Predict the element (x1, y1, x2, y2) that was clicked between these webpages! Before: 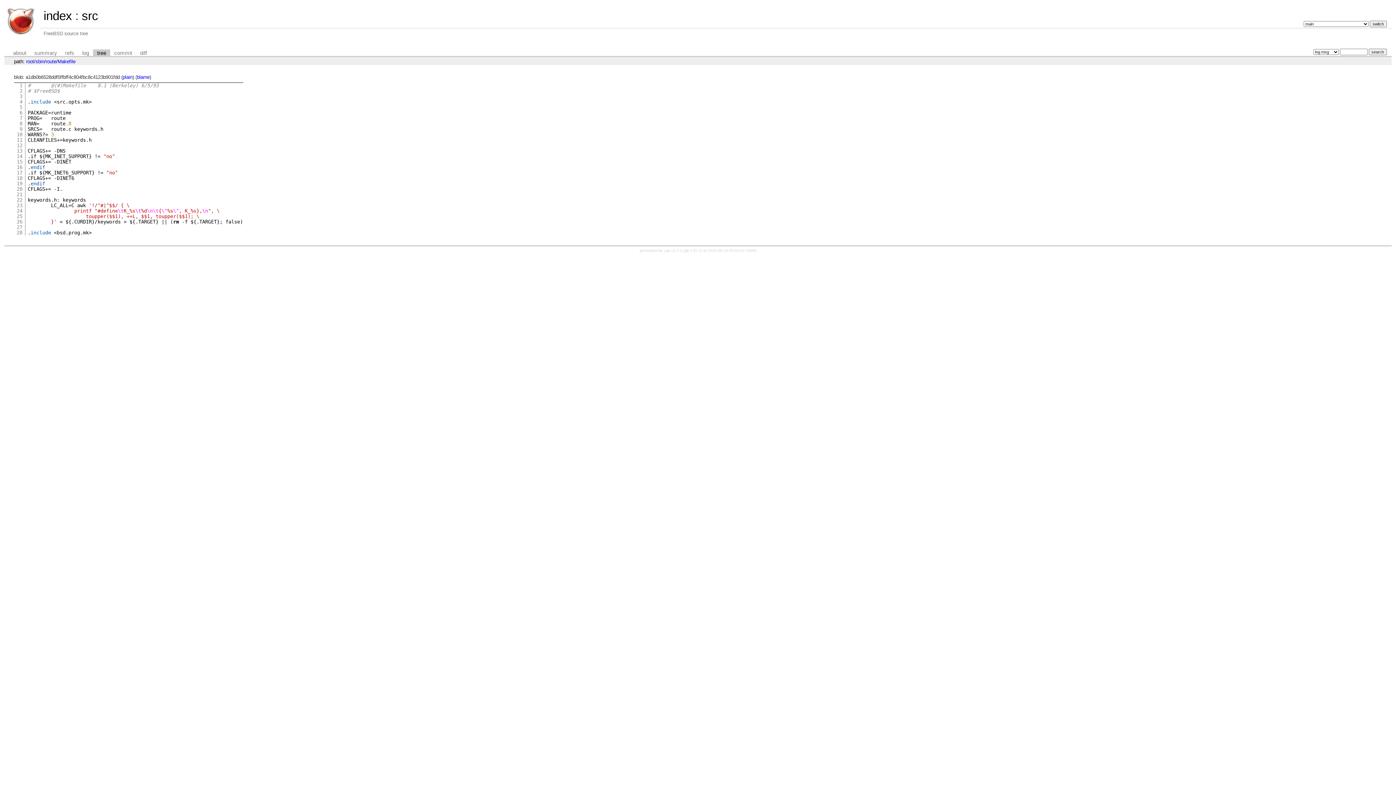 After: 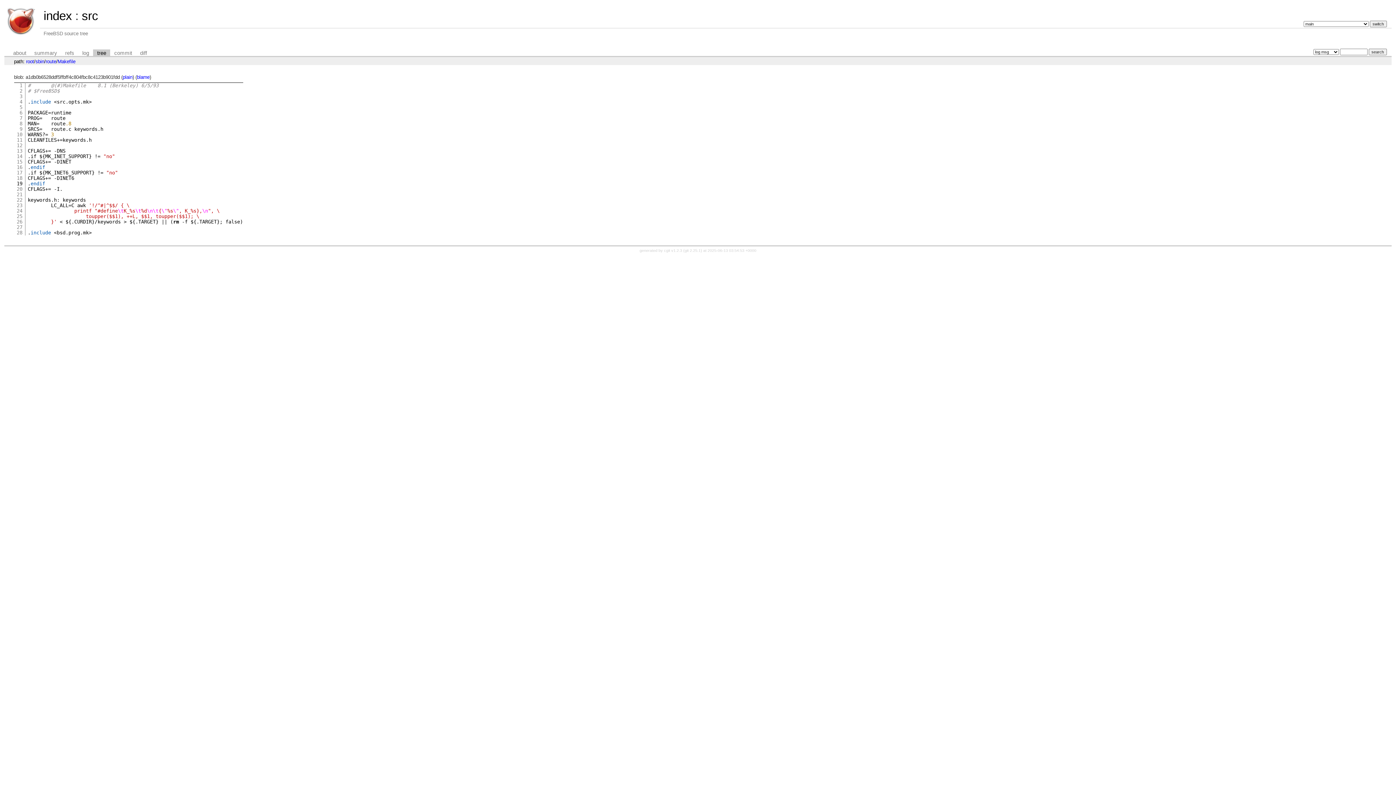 Action: label: 19 bbox: (16, 181, 22, 186)